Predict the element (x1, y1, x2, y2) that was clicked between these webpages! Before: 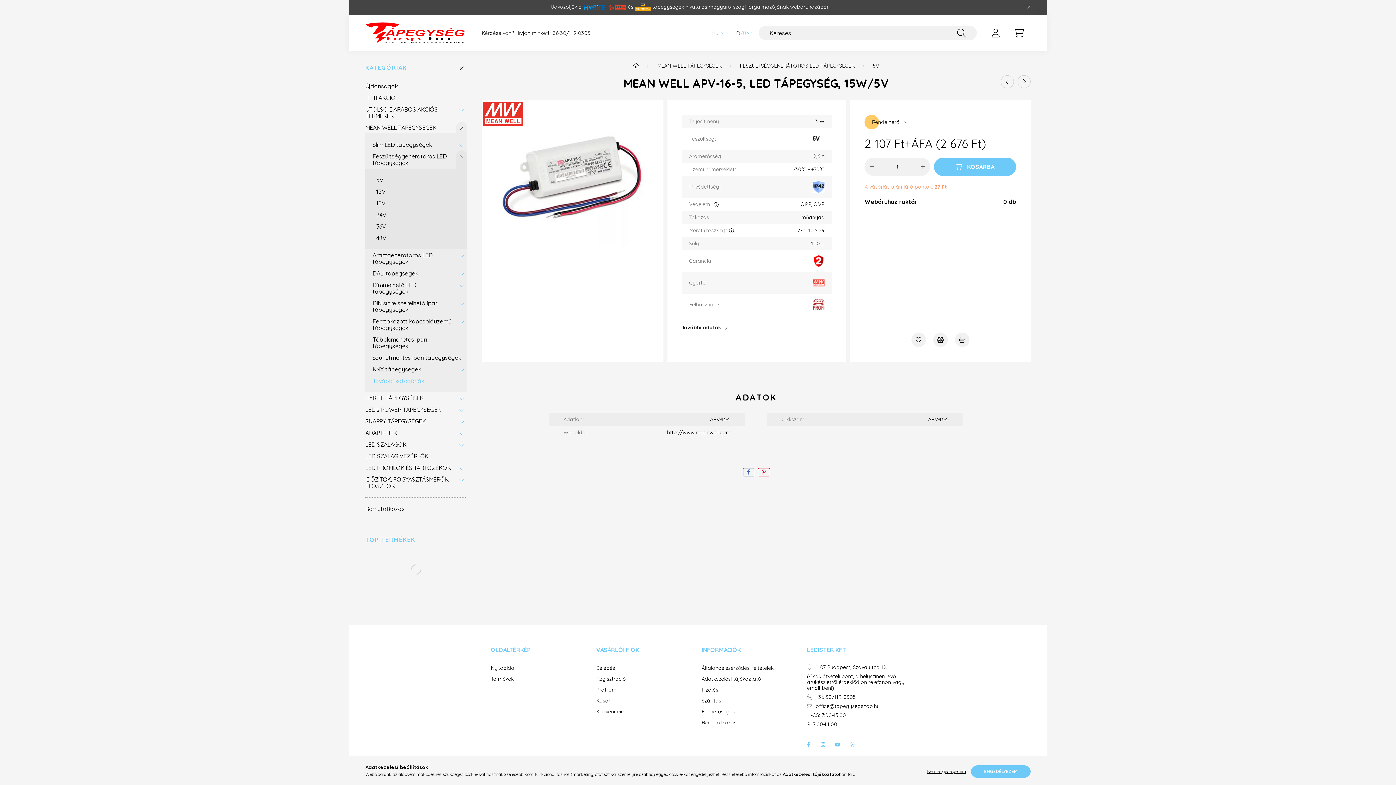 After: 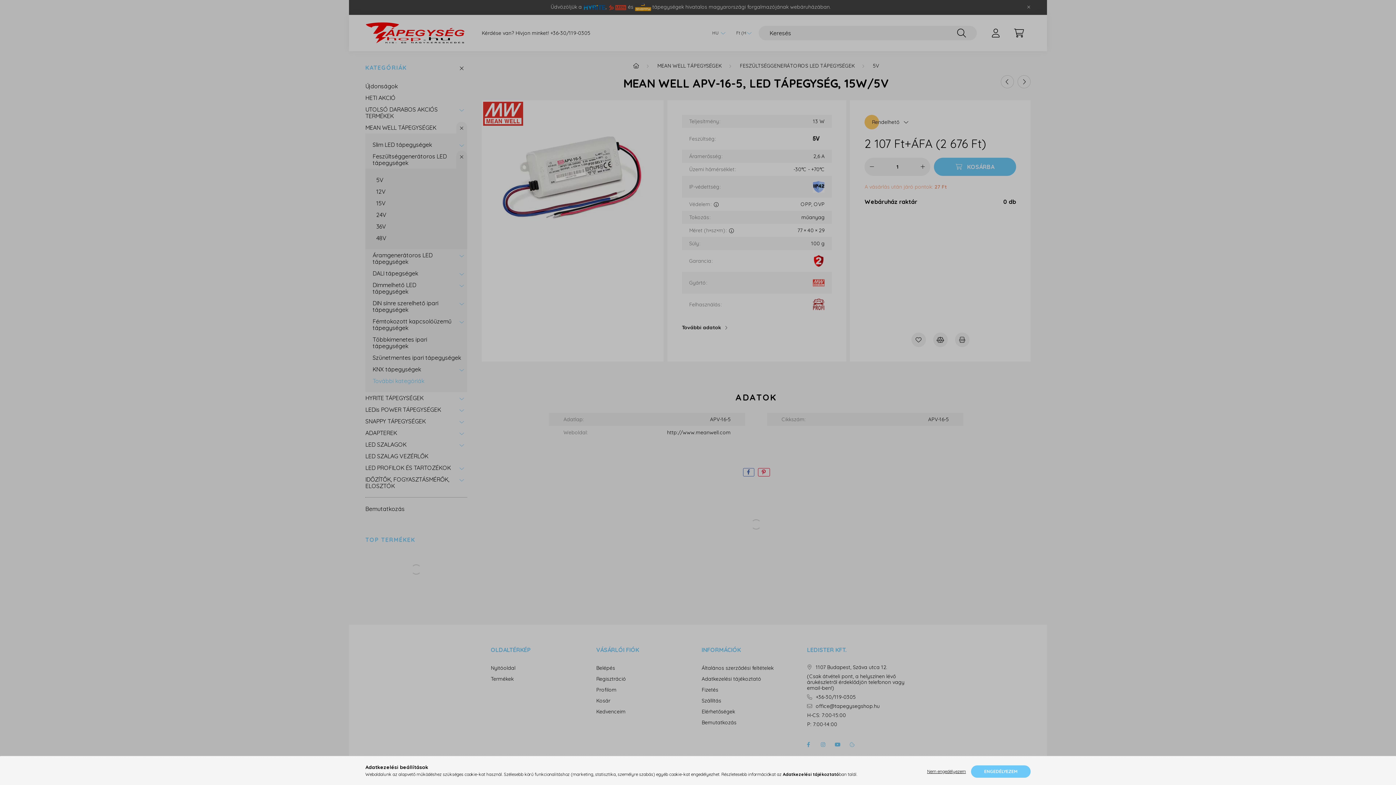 Action: label: Profilom bbox: (596, 687, 616, 693)